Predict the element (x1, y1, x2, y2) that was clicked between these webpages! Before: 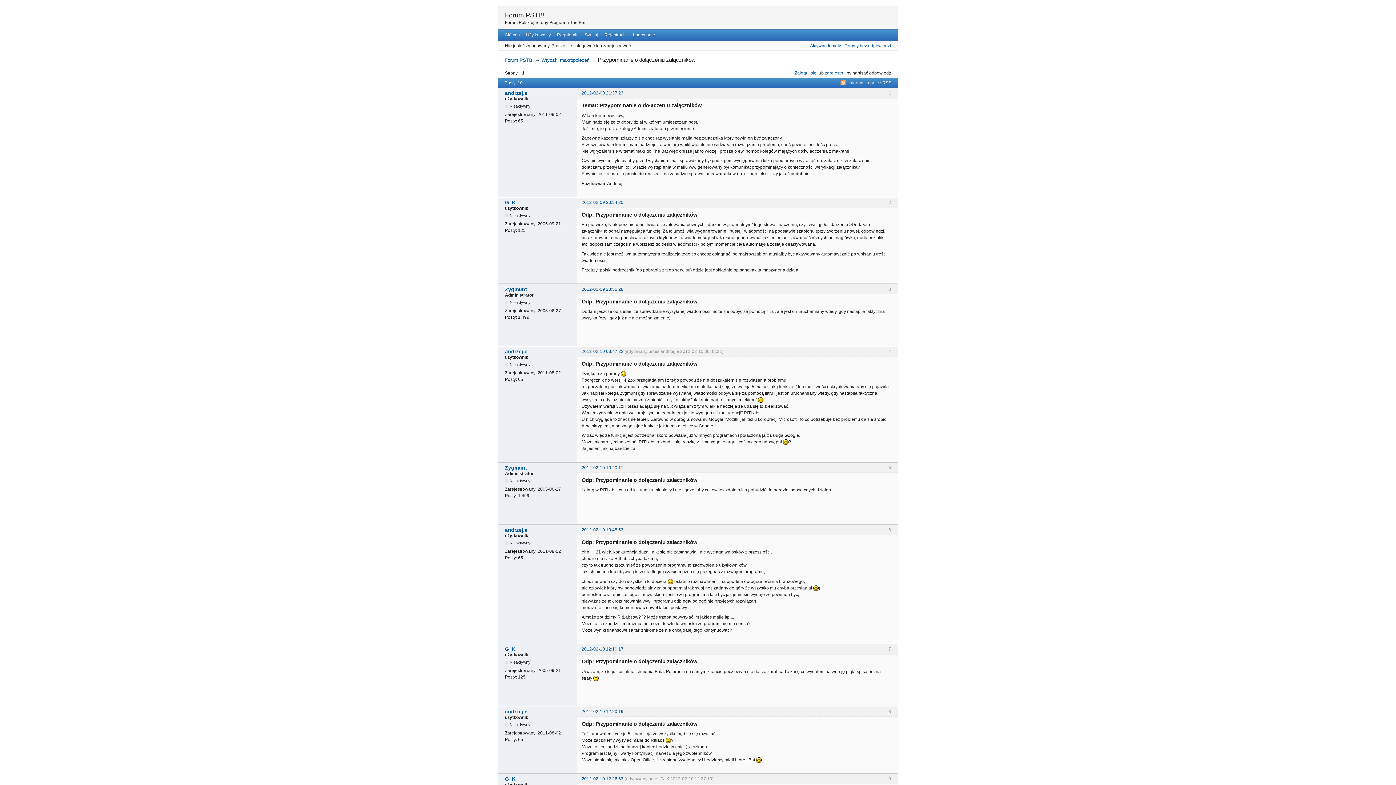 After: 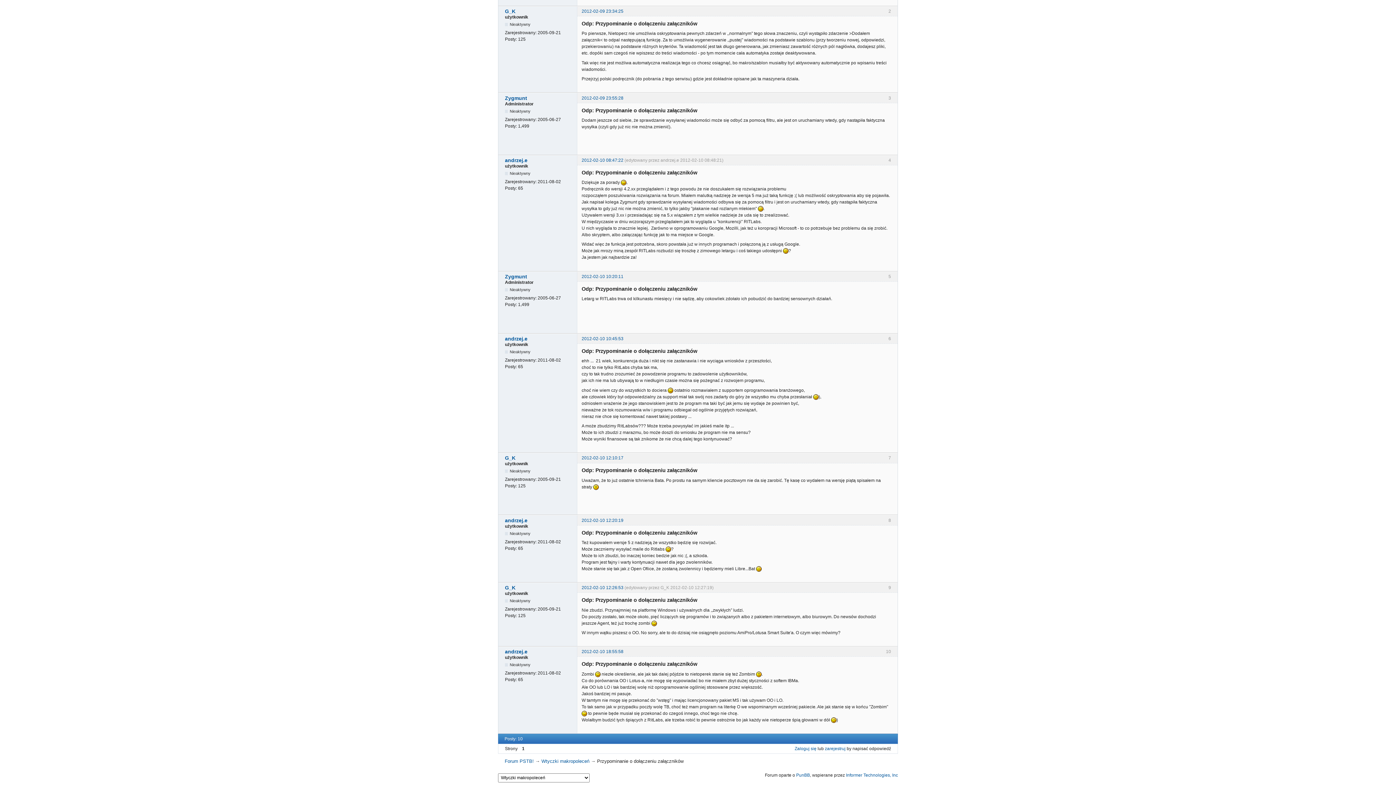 Action: label: 2012-02-10 12:10:17 bbox: (581, 647, 623, 652)